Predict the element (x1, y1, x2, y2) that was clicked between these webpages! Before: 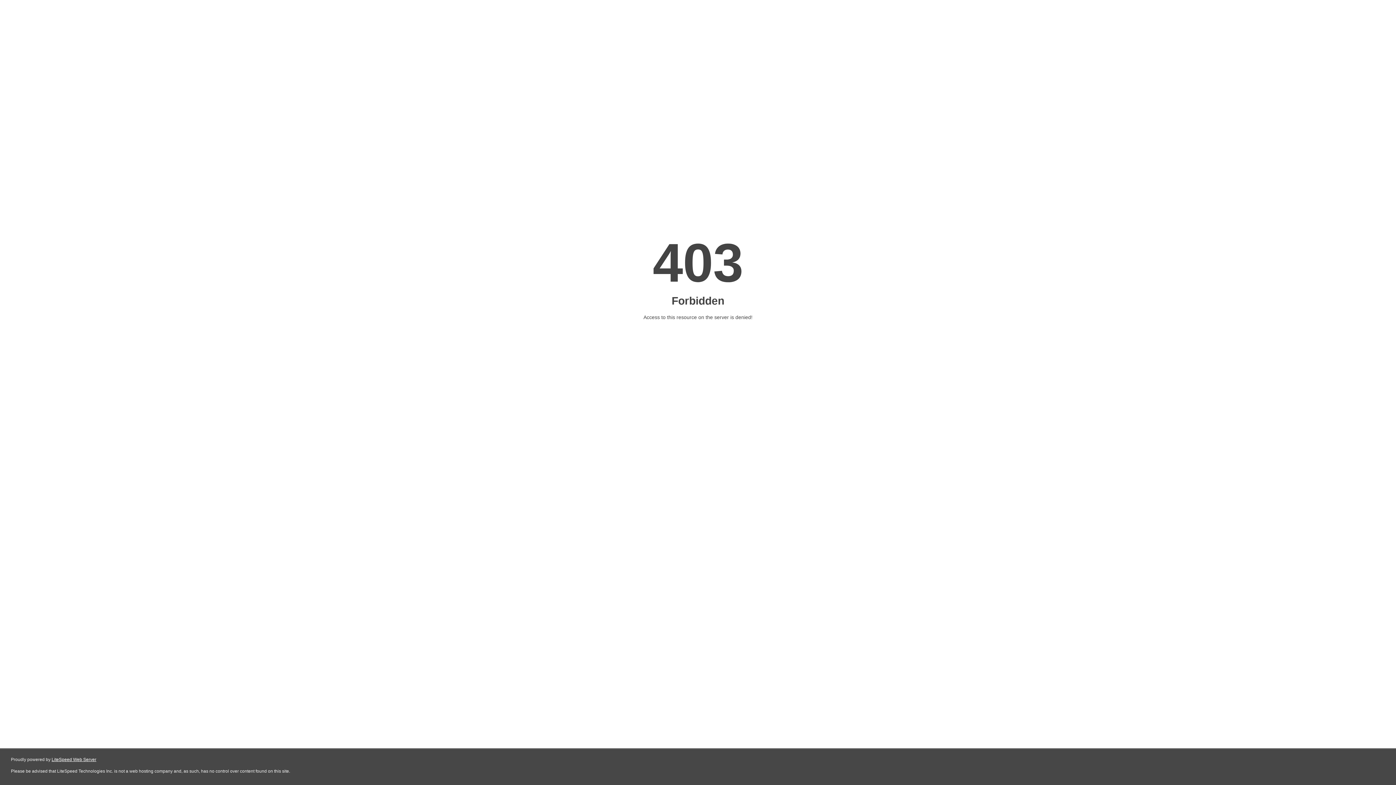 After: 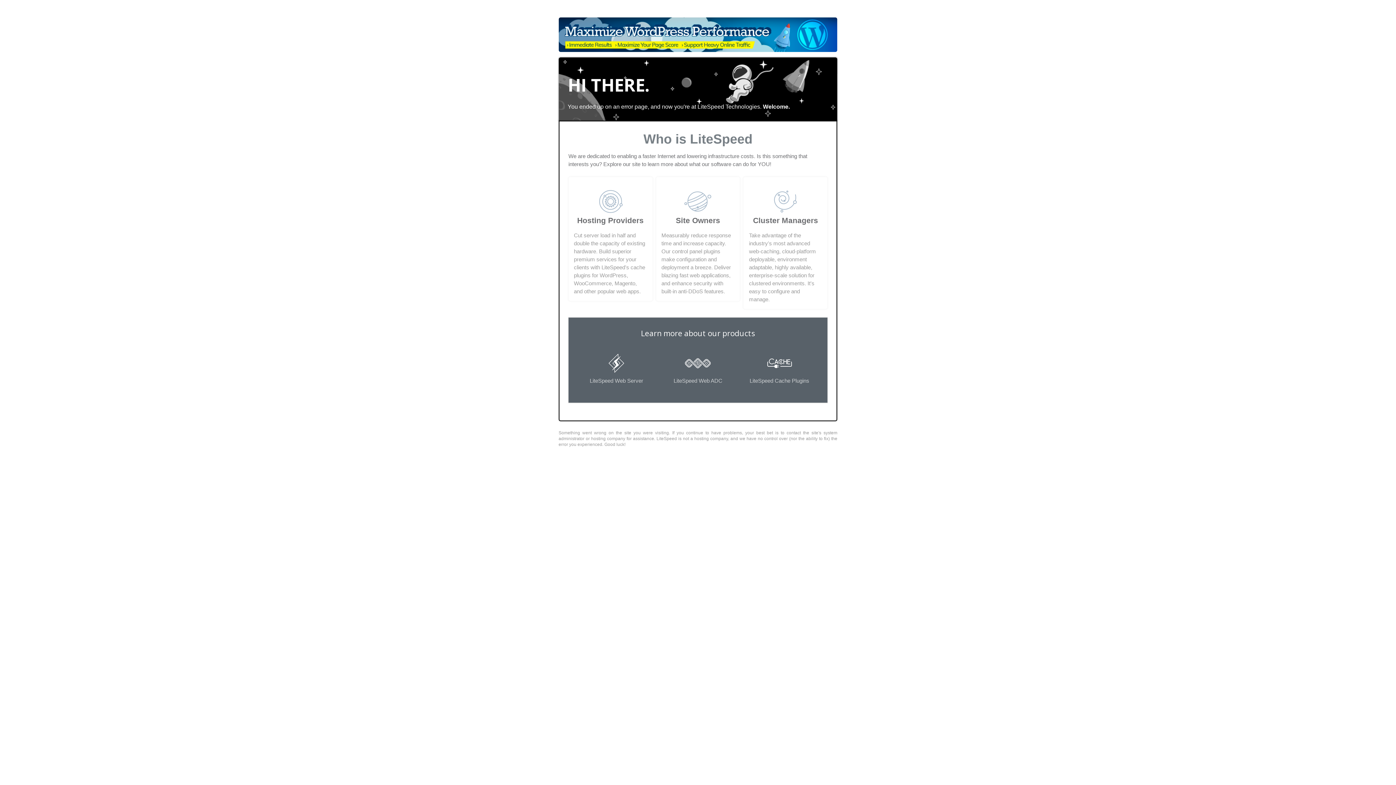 Action: label: LiteSpeed Web Server bbox: (51, 757, 96, 762)